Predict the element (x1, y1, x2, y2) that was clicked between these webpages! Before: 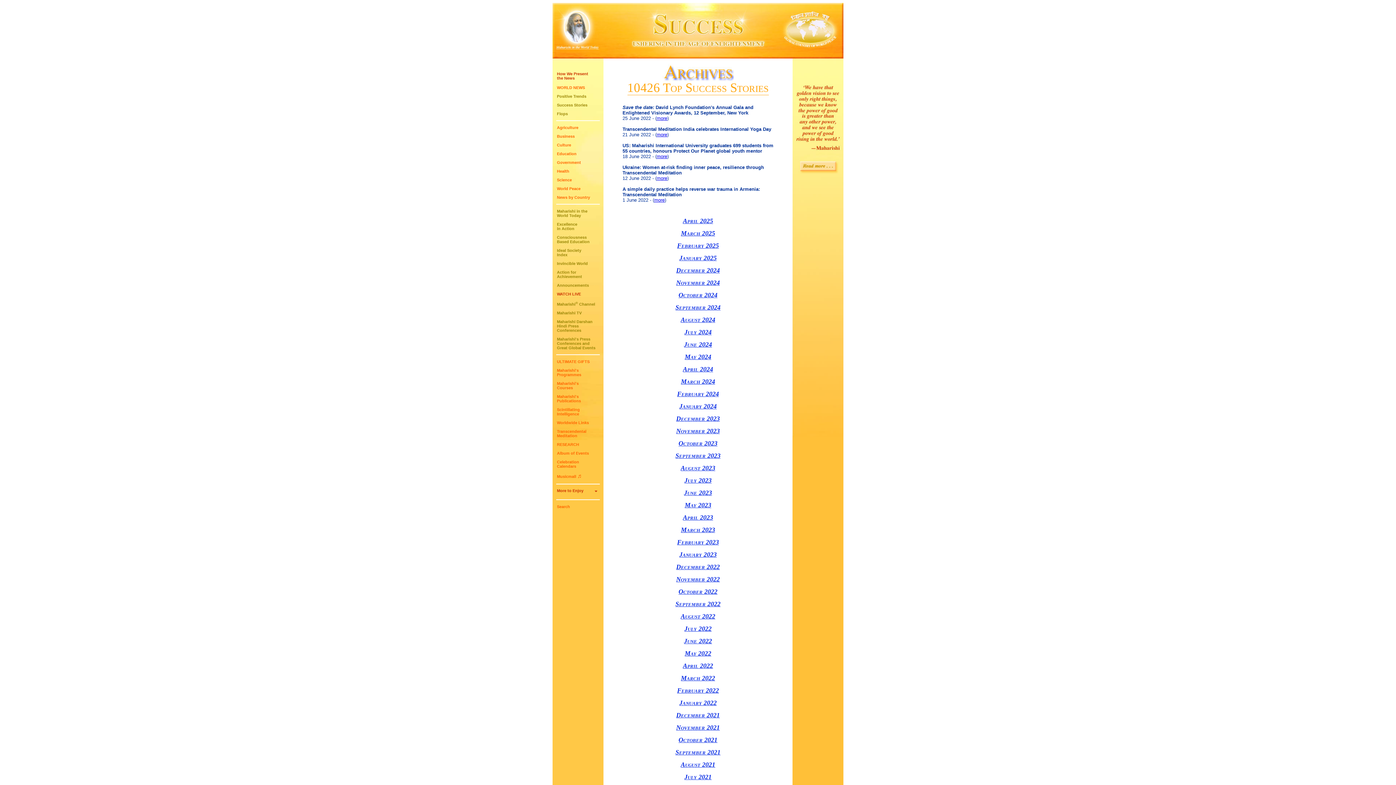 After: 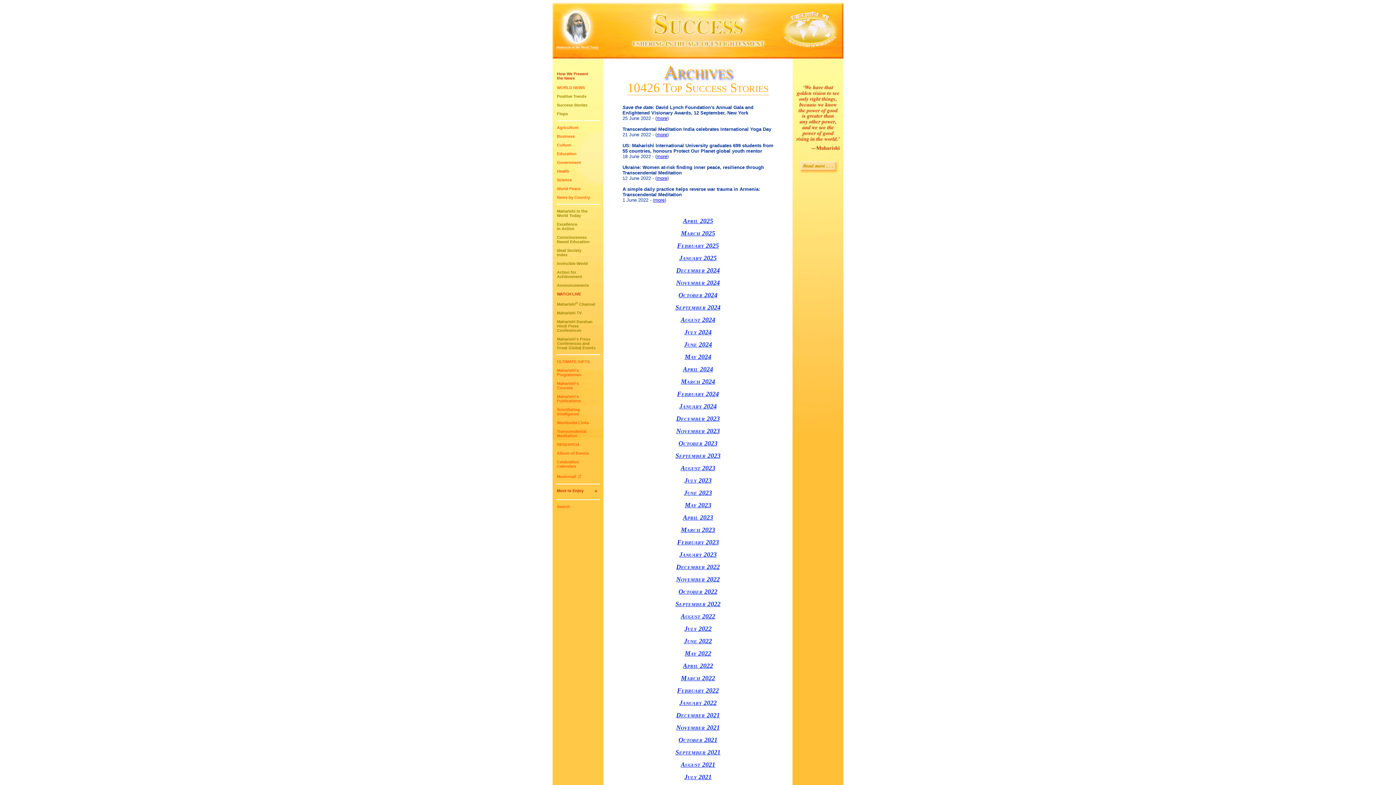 Action: bbox: (684, 637, 712, 645) label: June 2022